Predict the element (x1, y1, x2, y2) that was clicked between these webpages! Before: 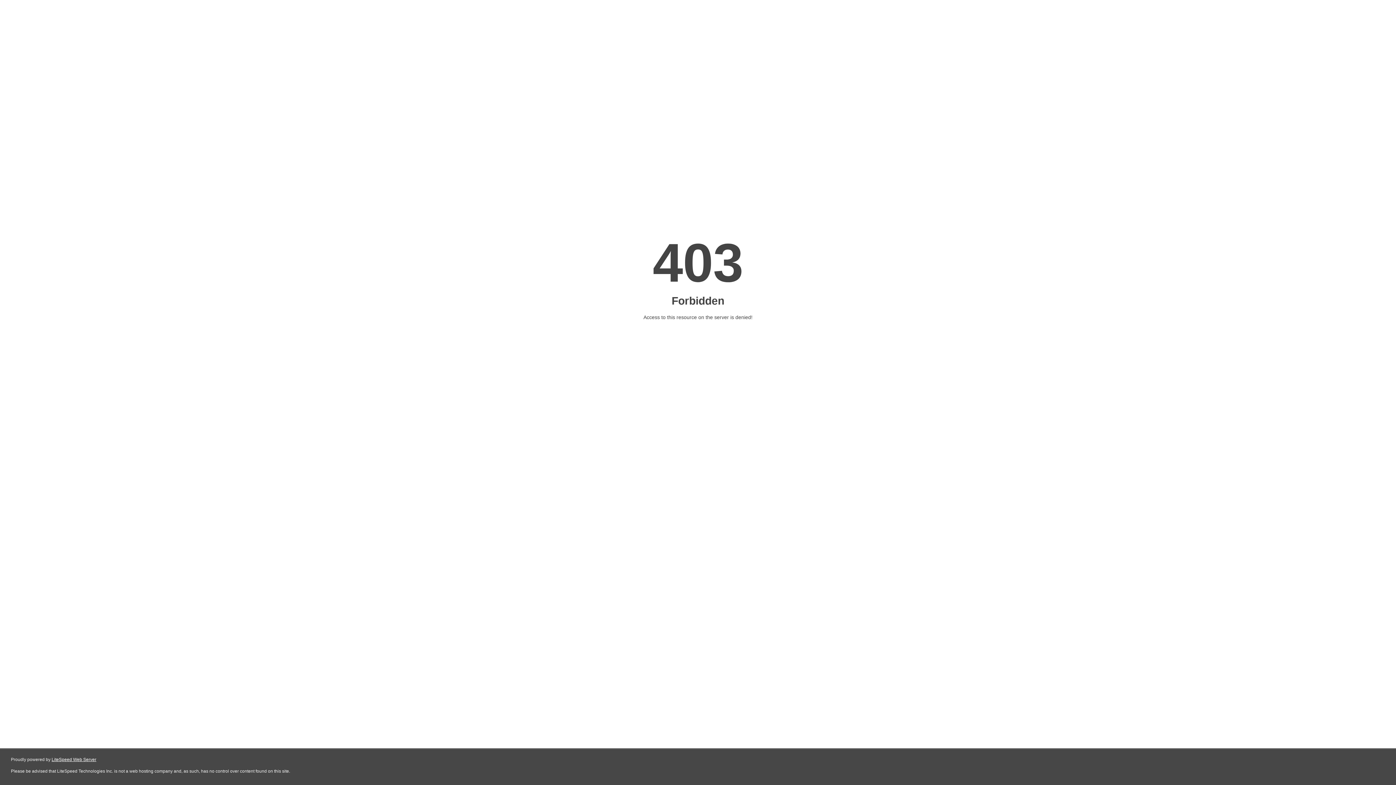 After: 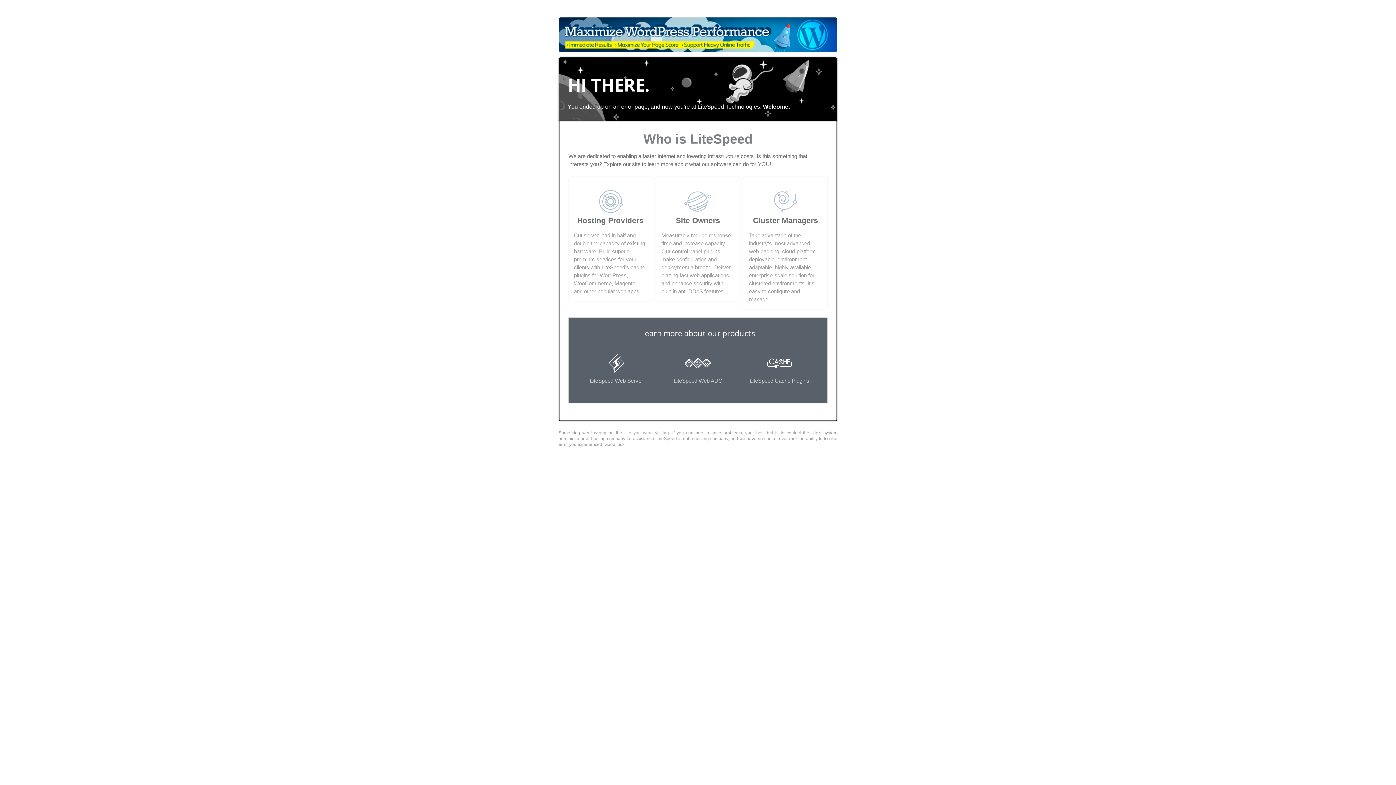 Action: bbox: (51, 757, 96, 762) label: LiteSpeed Web Server